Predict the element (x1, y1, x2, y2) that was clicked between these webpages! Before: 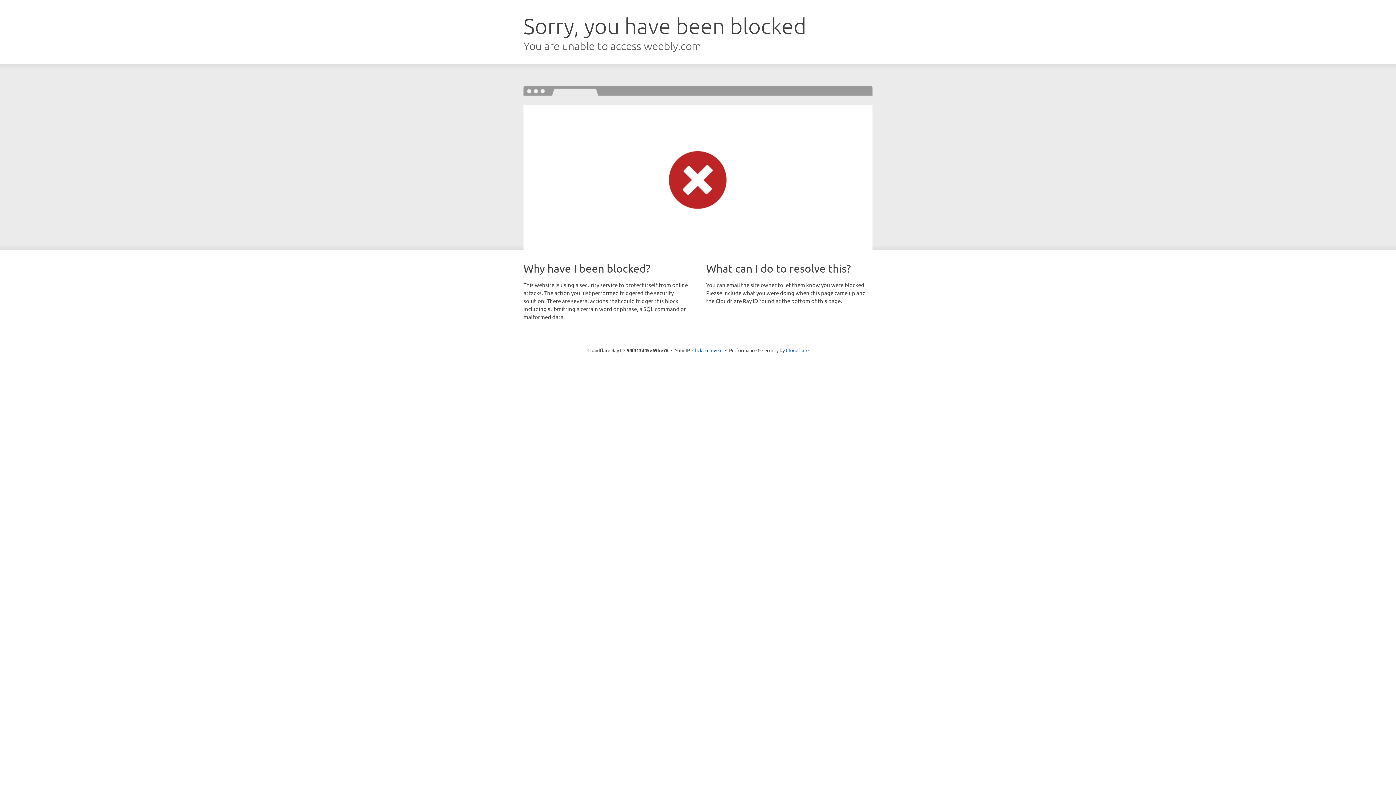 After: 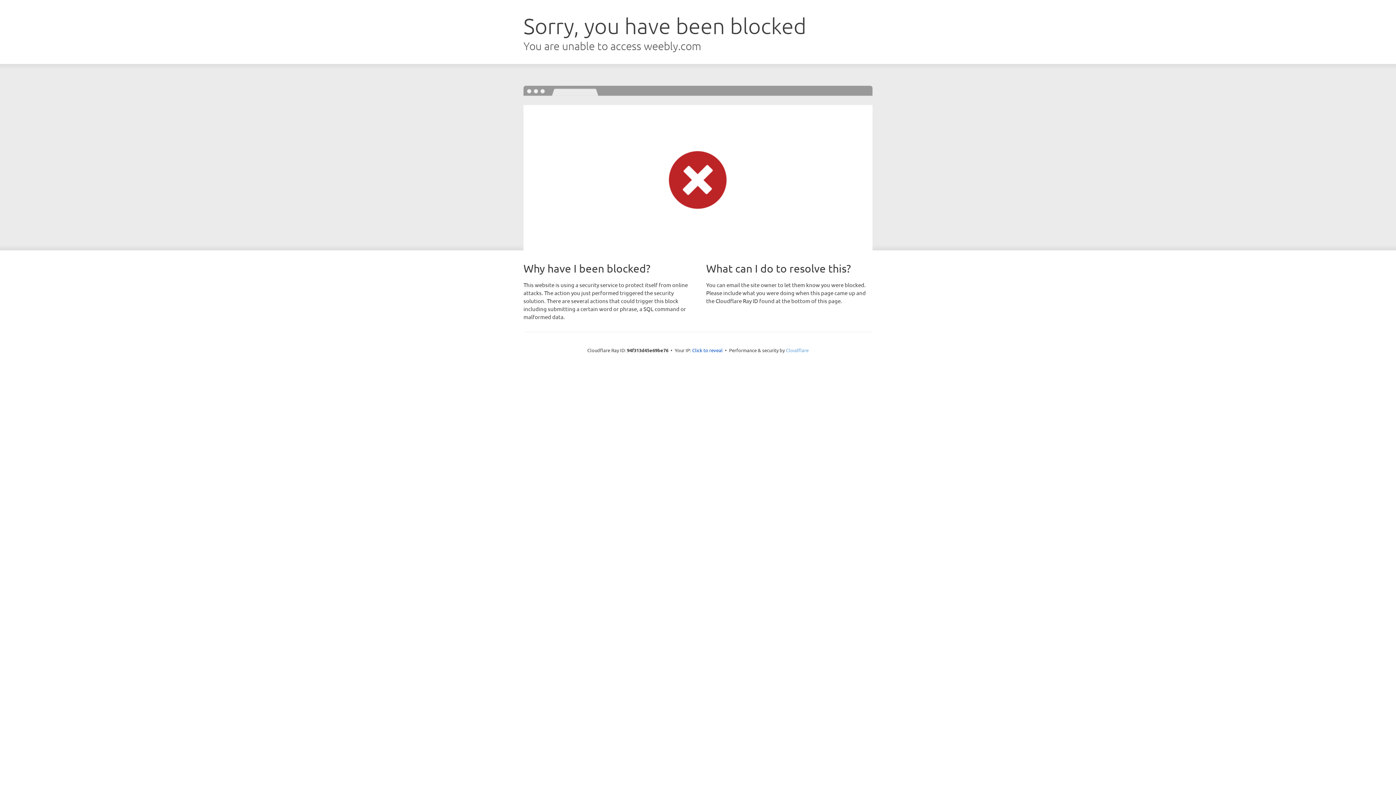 Action: bbox: (786, 347, 808, 353) label: Cloudflare